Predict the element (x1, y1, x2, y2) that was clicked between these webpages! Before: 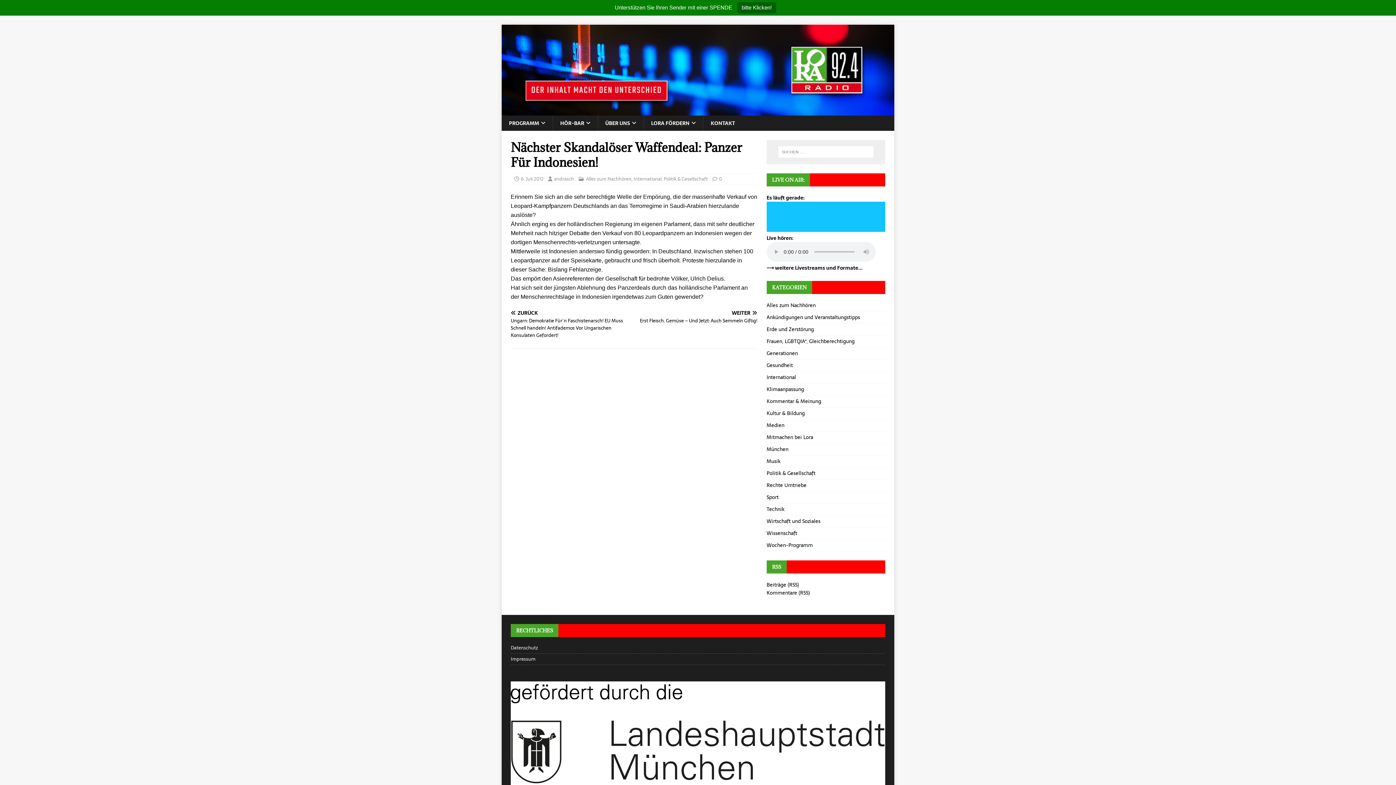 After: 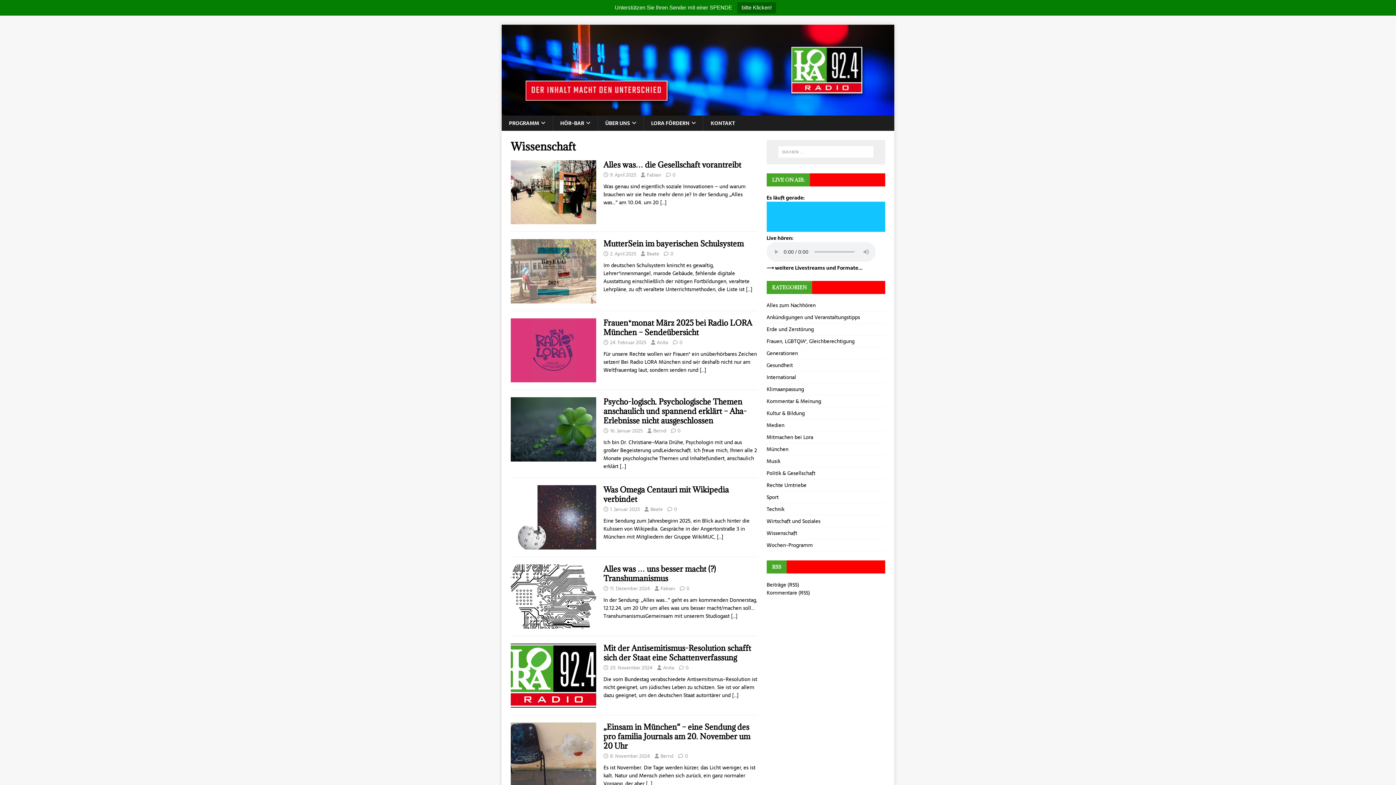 Action: bbox: (766, 527, 885, 539) label: Wissenschaft